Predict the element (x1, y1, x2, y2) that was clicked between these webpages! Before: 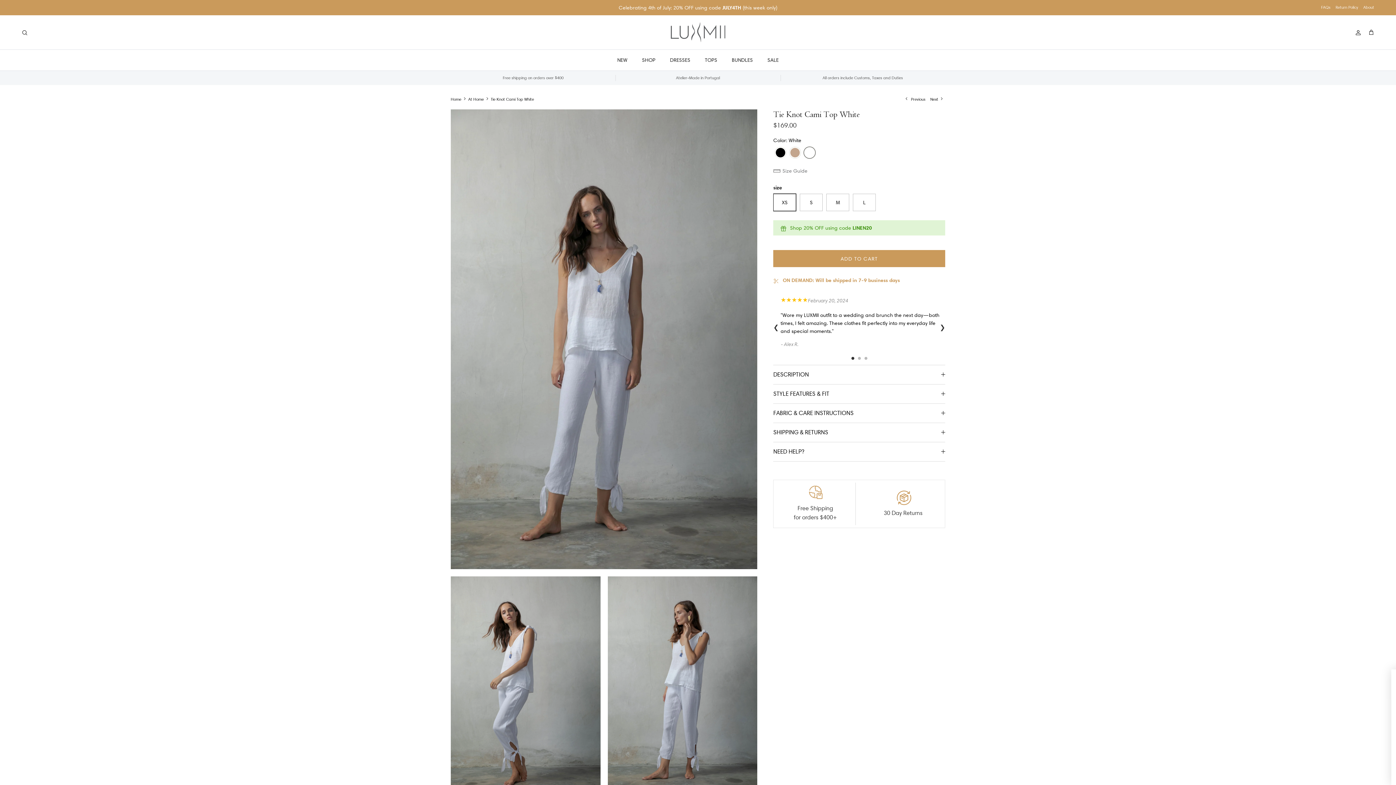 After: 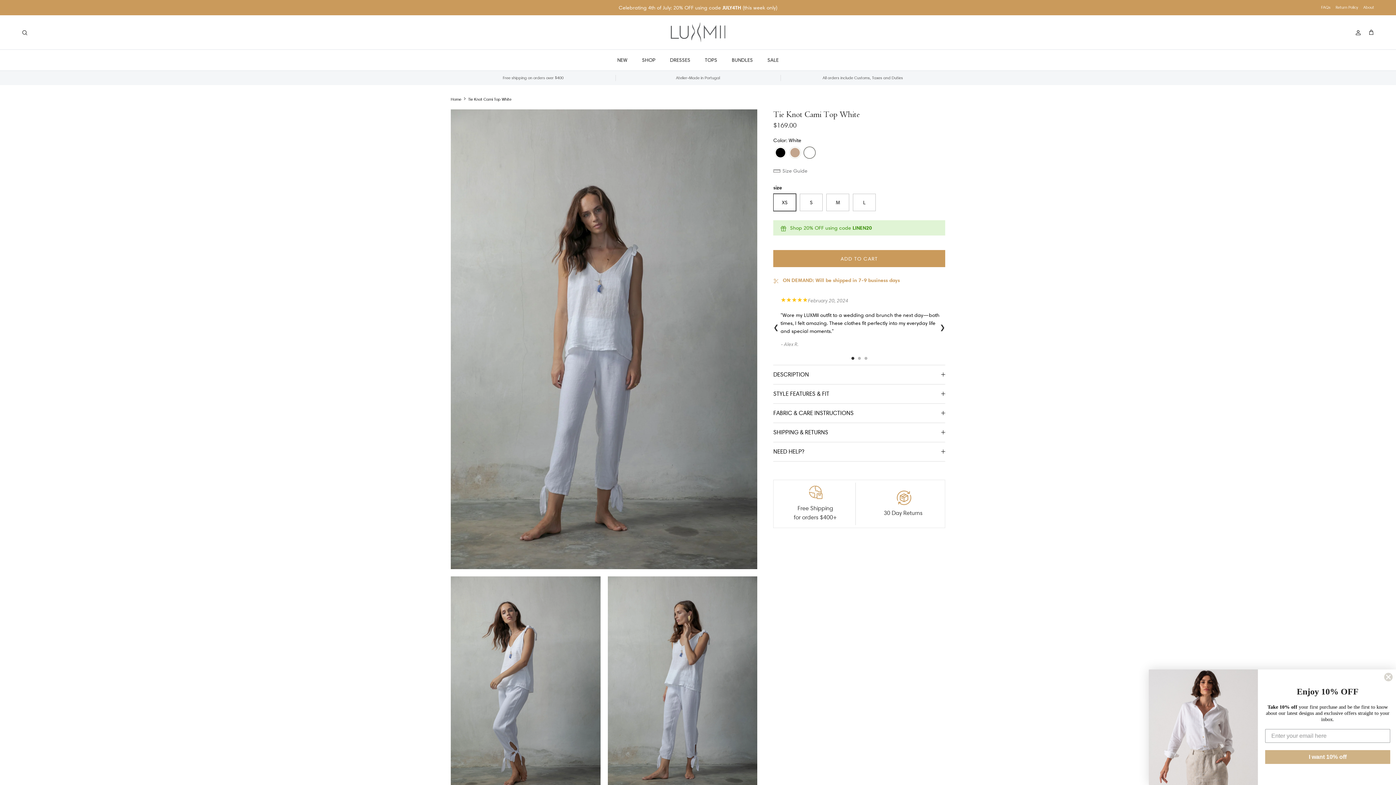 Action: label: Tie Knot Cami Top White bbox: (490, 96, 534, 101)